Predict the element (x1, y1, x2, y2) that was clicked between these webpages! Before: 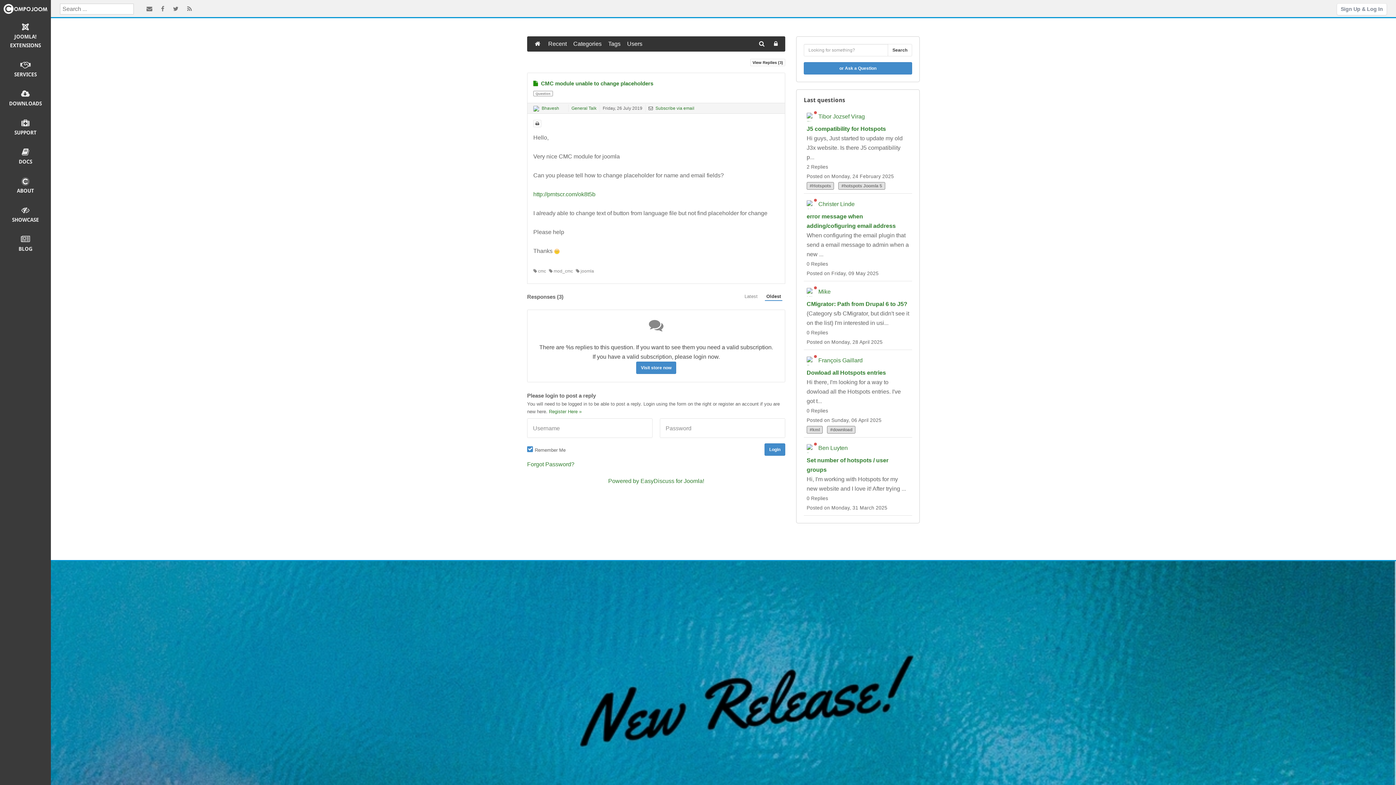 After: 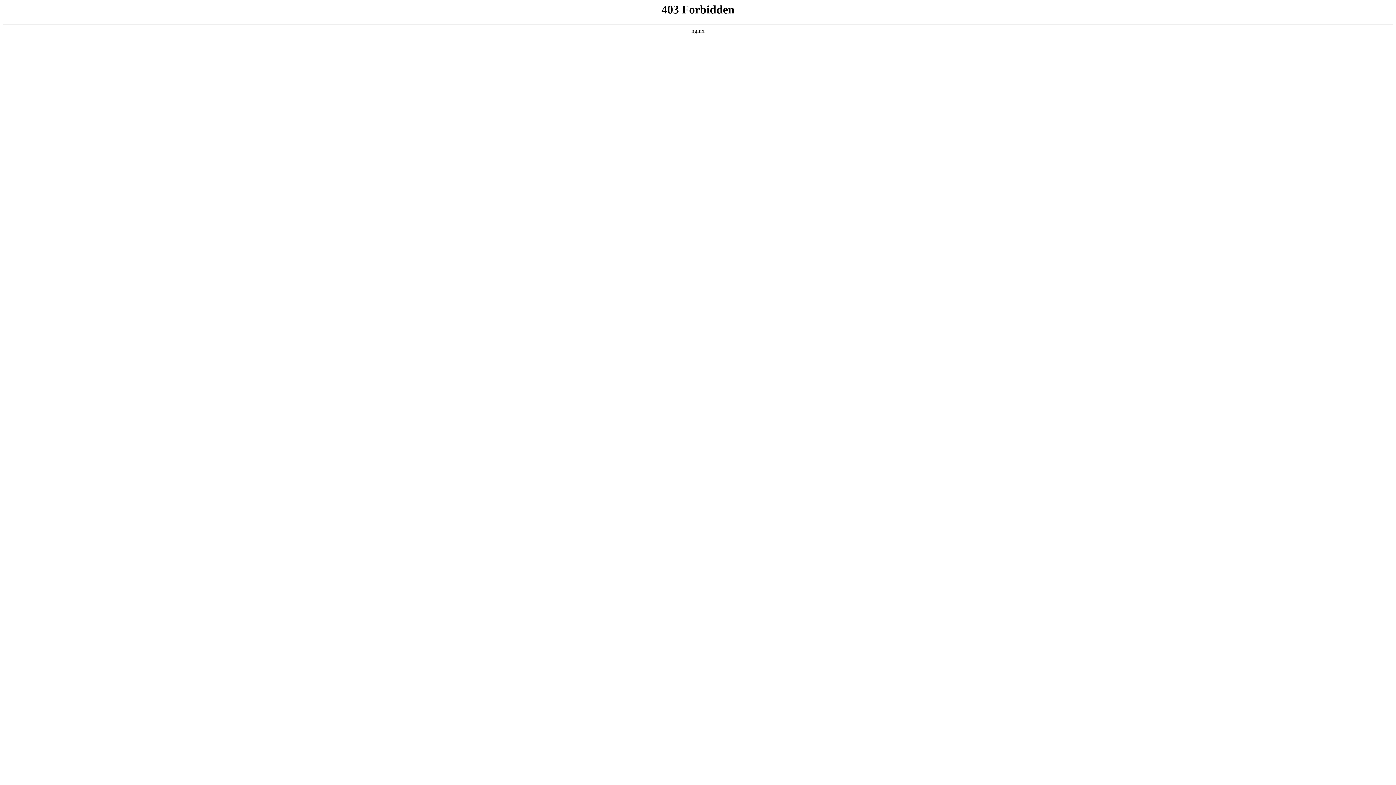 Action: bbox: (571, 105, 596, 110) label: General Talk